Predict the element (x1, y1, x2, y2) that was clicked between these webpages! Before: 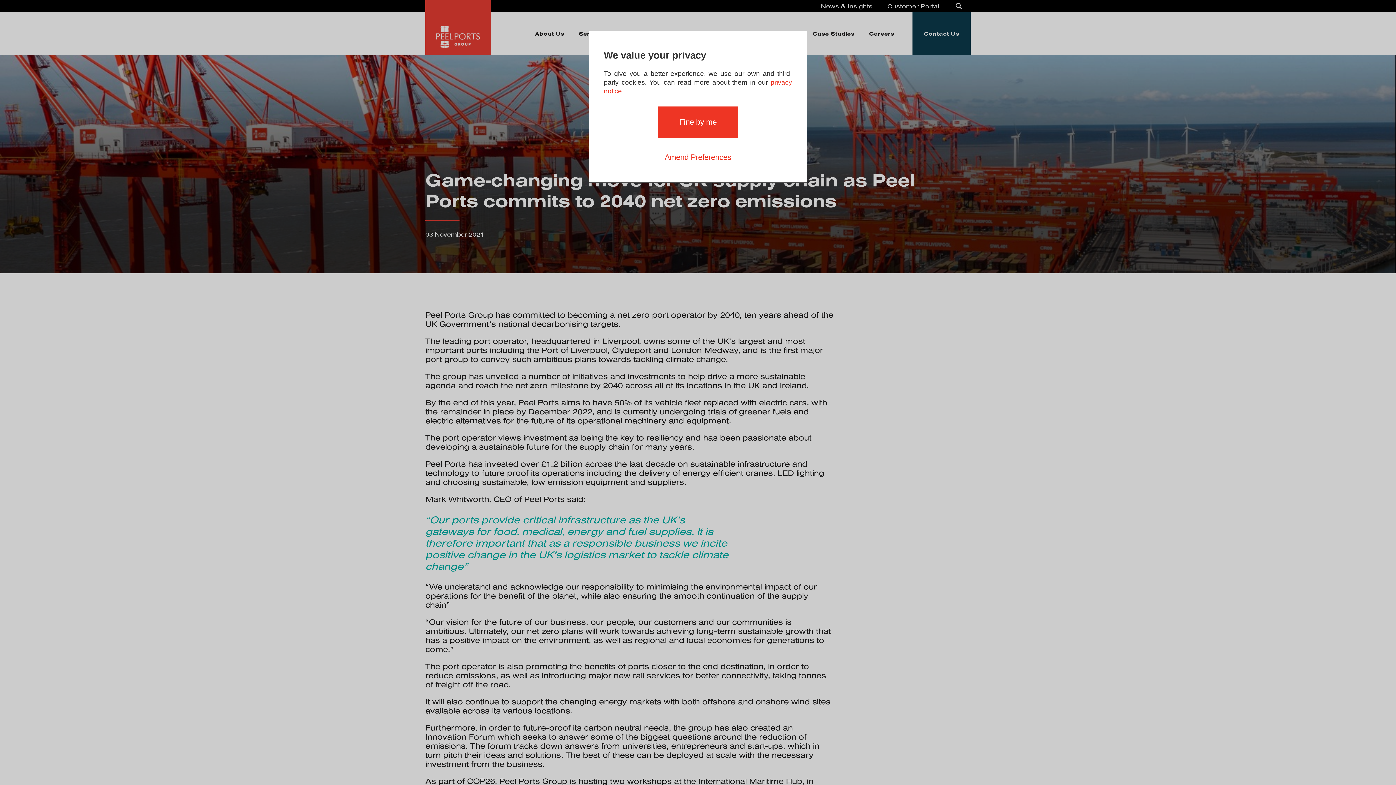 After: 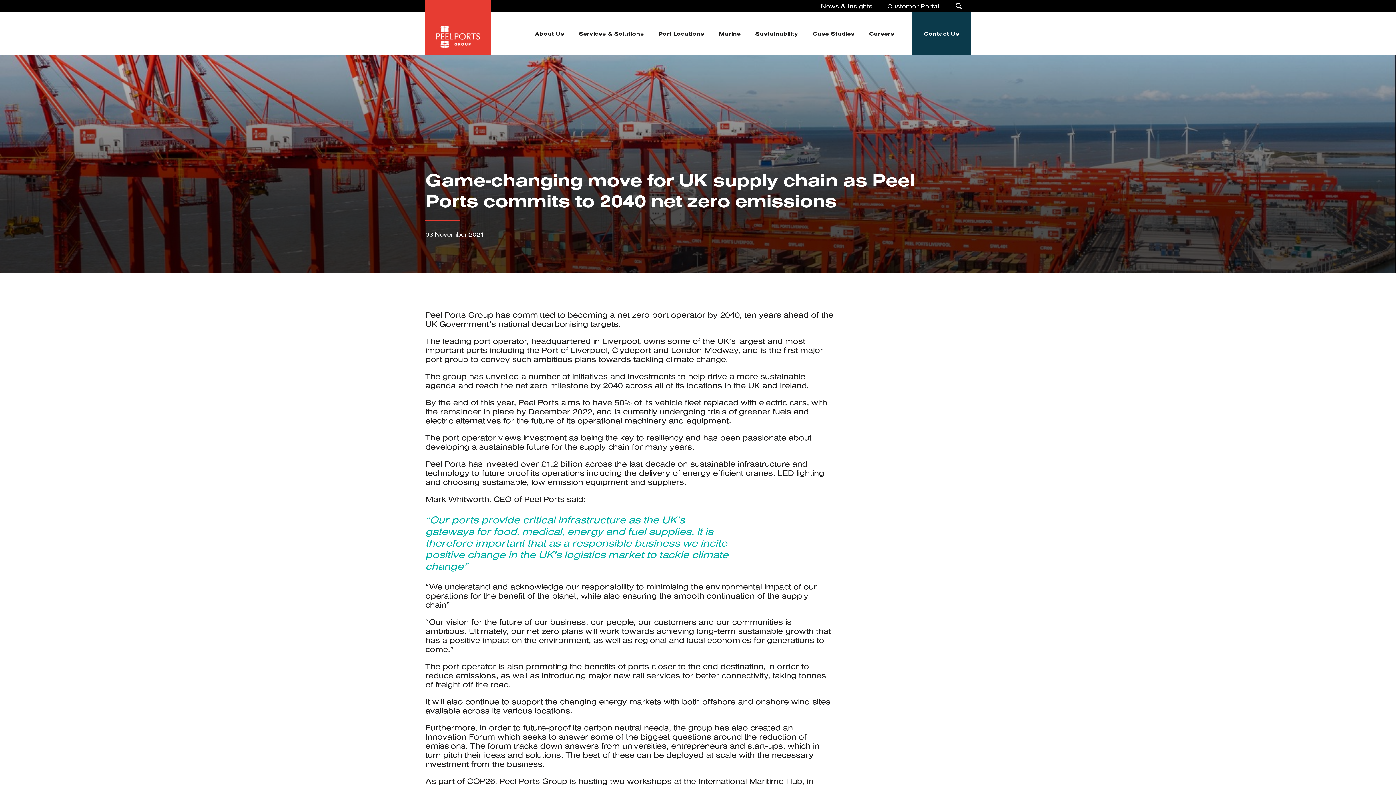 Action: bbox: (658, 106, 738, 138) label: Fine by me